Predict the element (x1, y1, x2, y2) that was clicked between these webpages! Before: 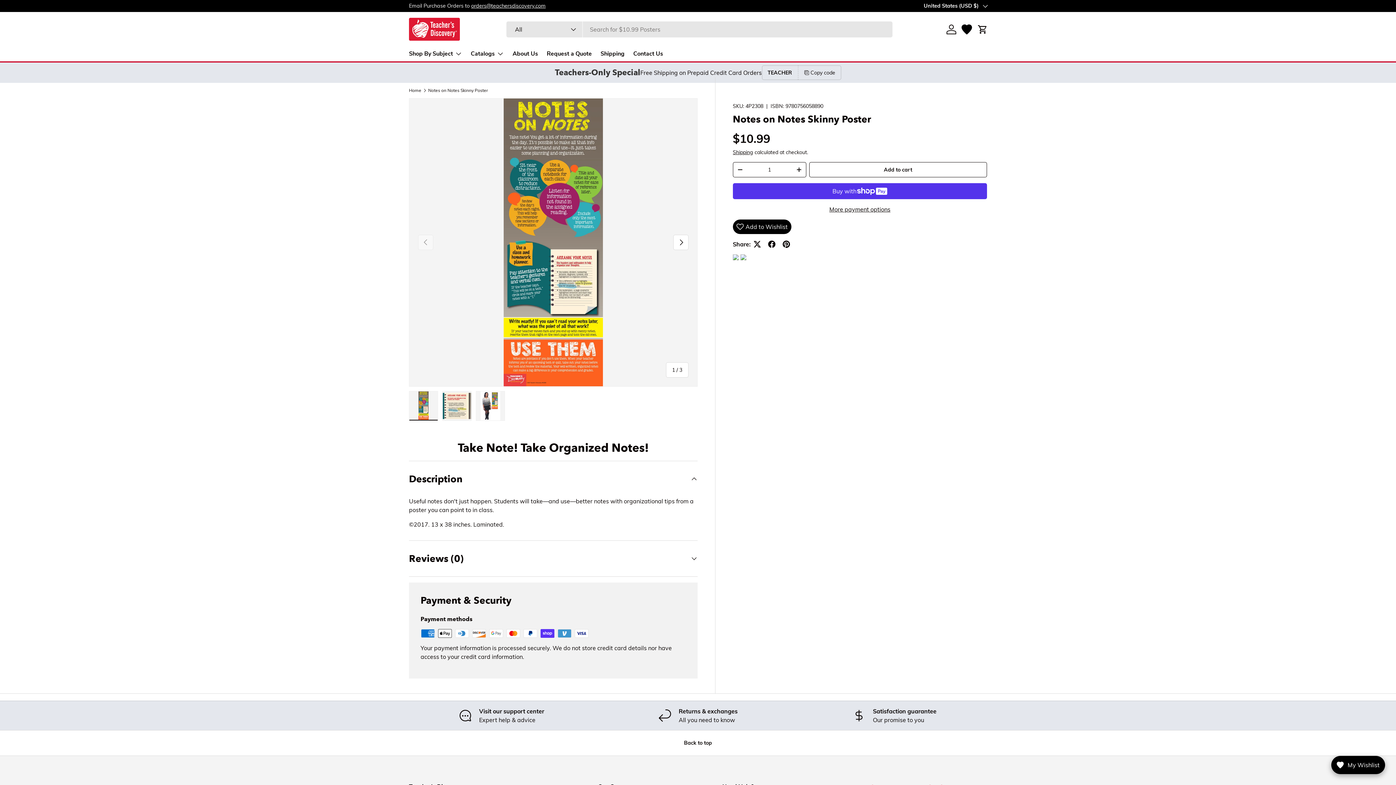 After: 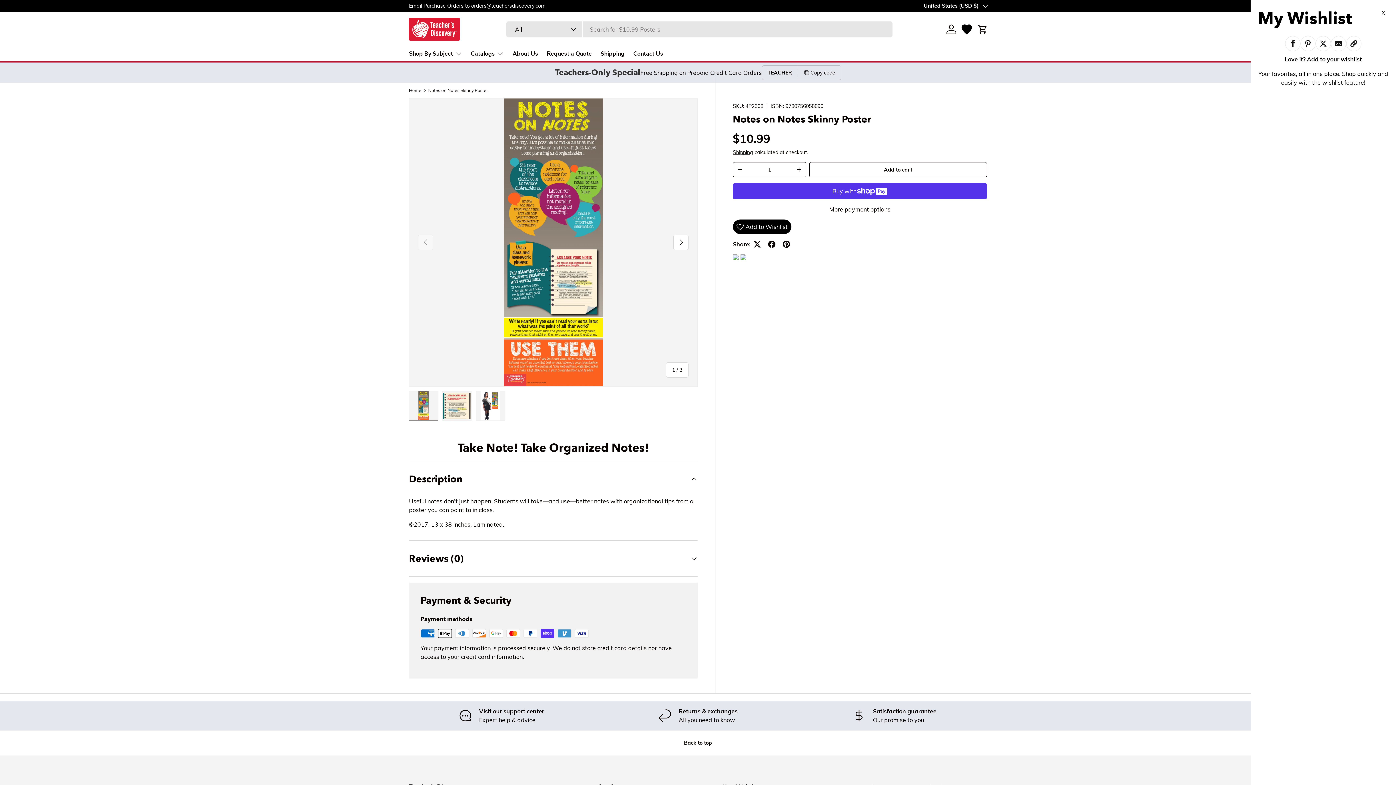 Action: label: Open Wishlist Details bbox: (1331, 756, 1385, 774)